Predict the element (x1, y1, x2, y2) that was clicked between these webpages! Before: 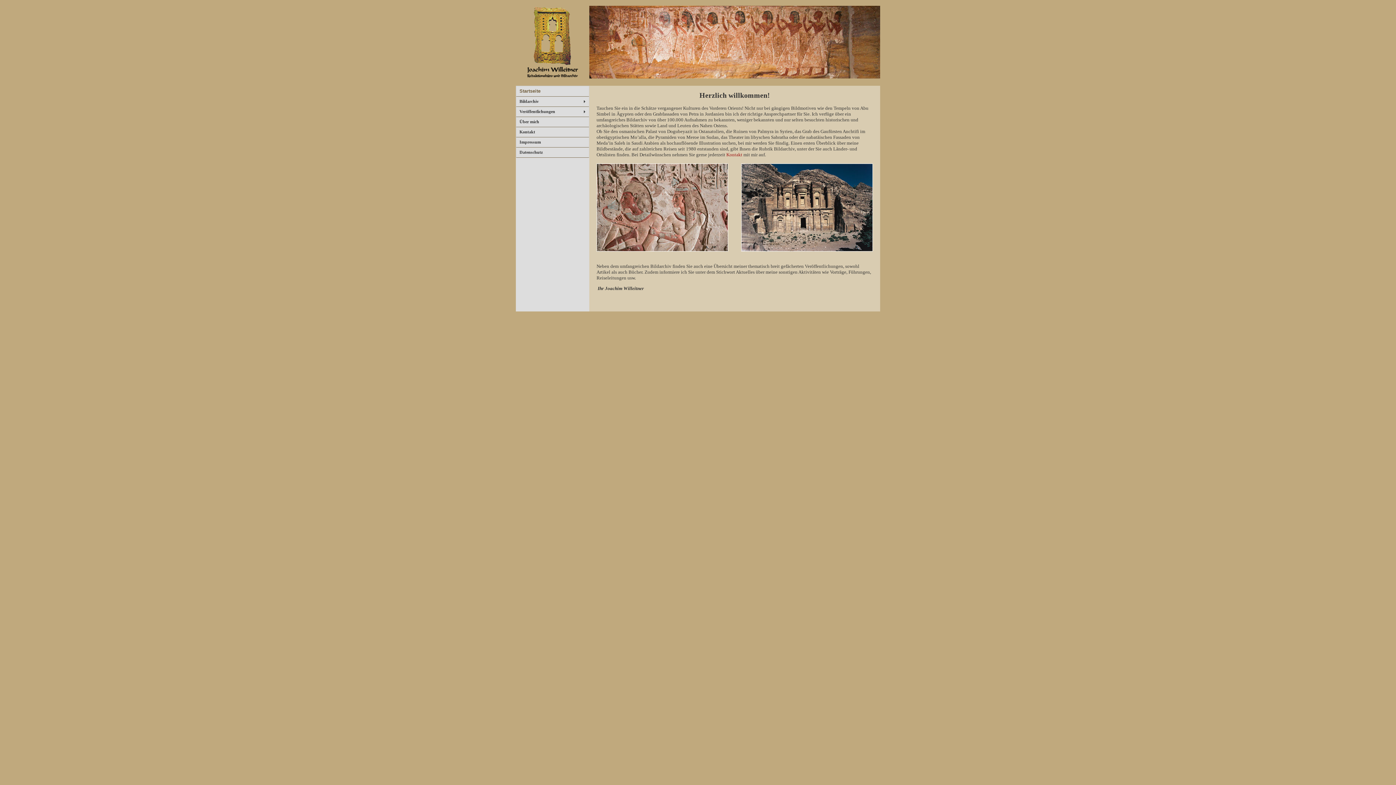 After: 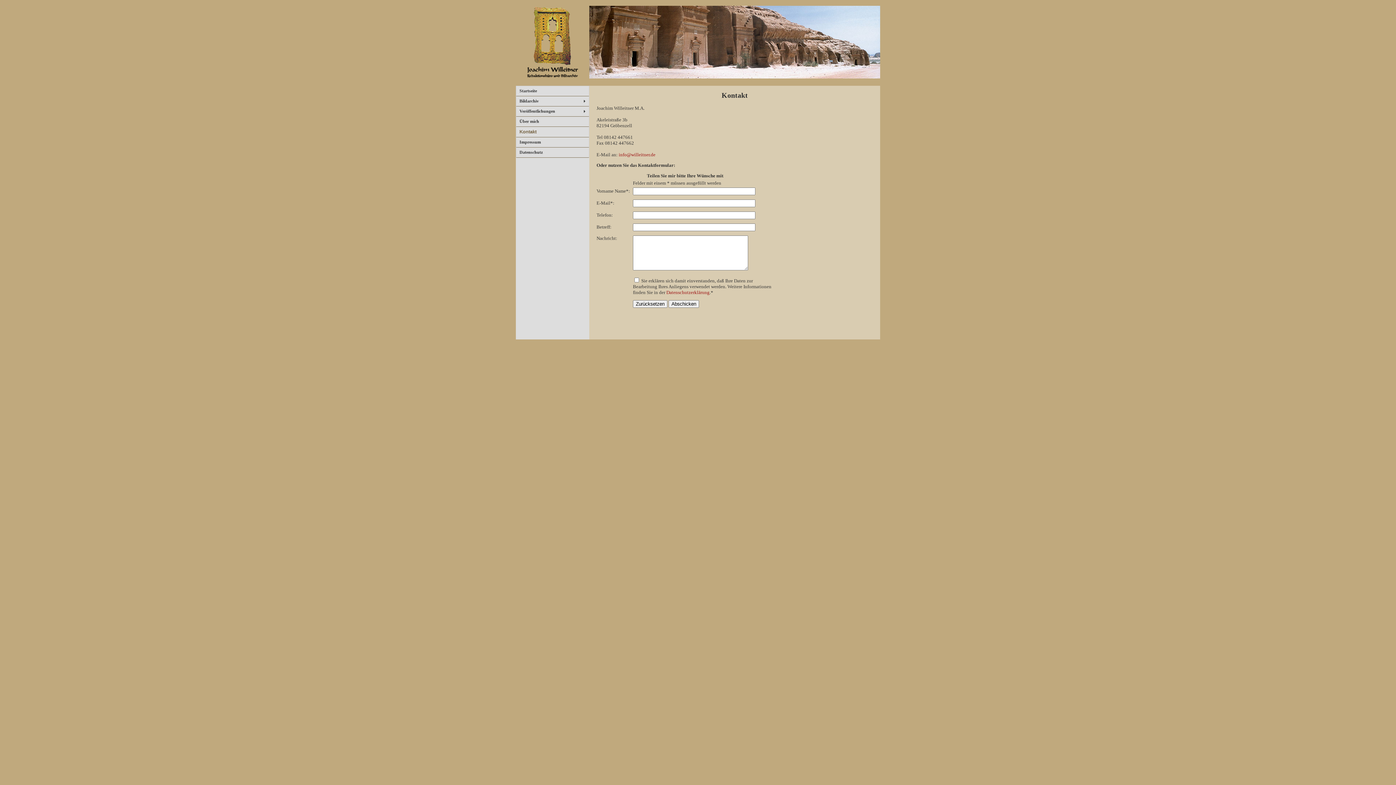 Action: bbox: (516, 127, 589, 137) label: Kontakt